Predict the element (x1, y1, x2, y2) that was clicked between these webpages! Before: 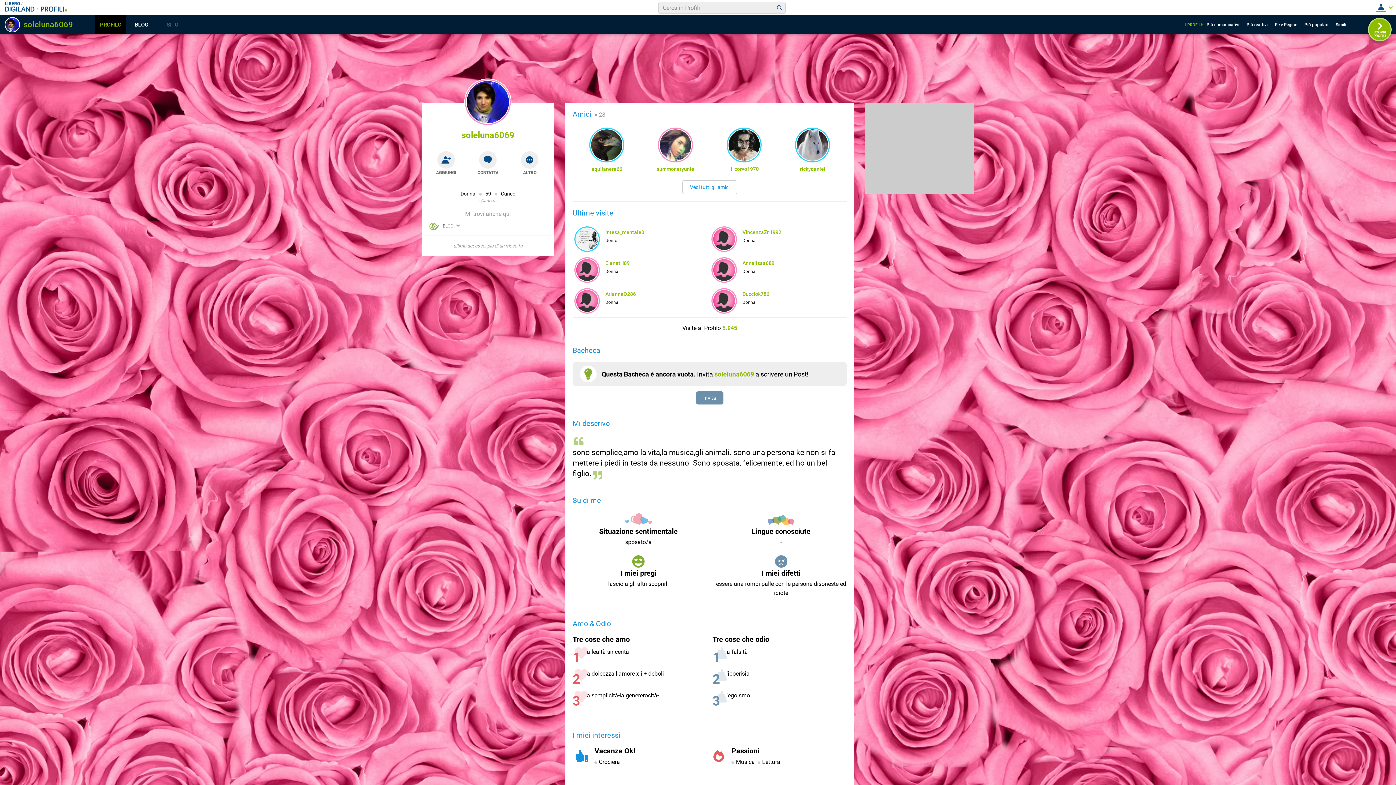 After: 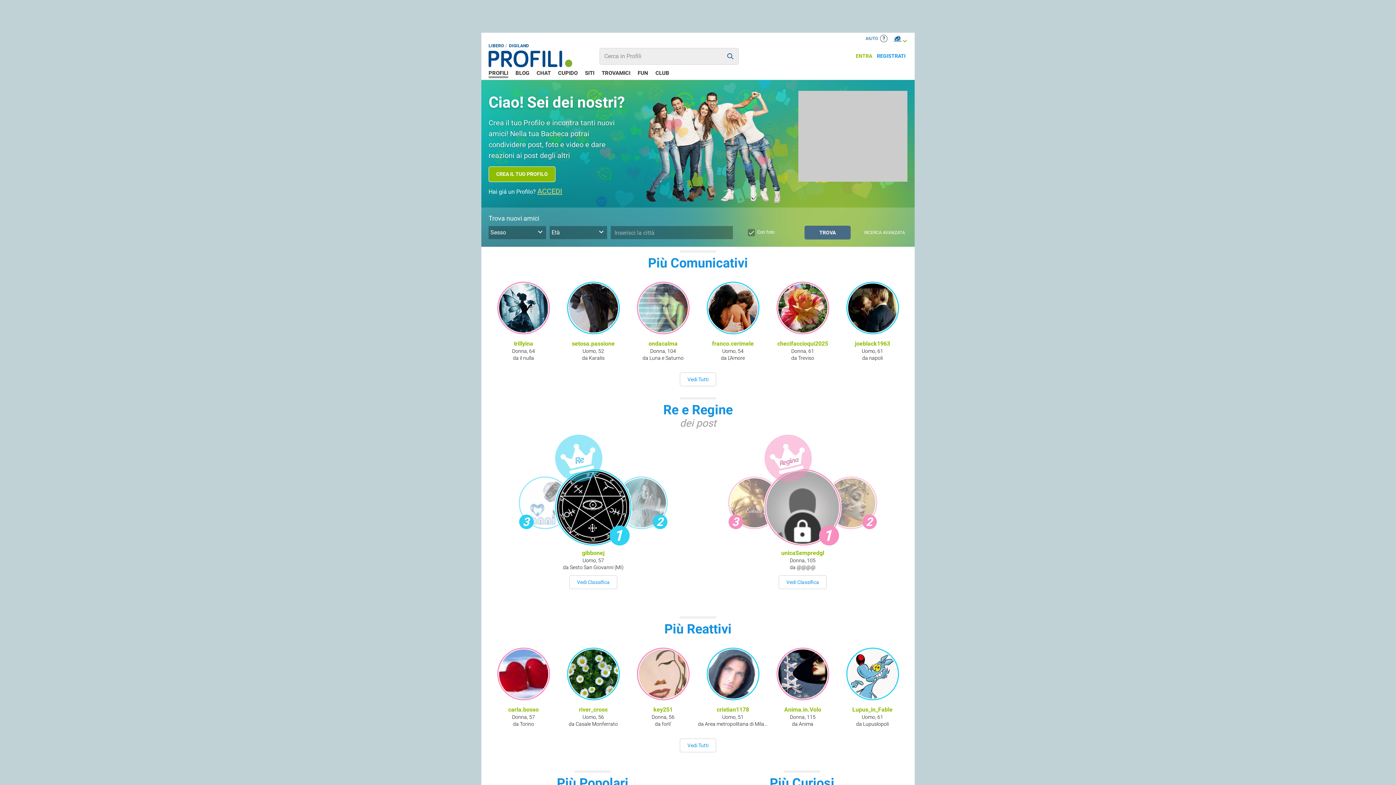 Action: bbox: (39, 6, 65, 13)